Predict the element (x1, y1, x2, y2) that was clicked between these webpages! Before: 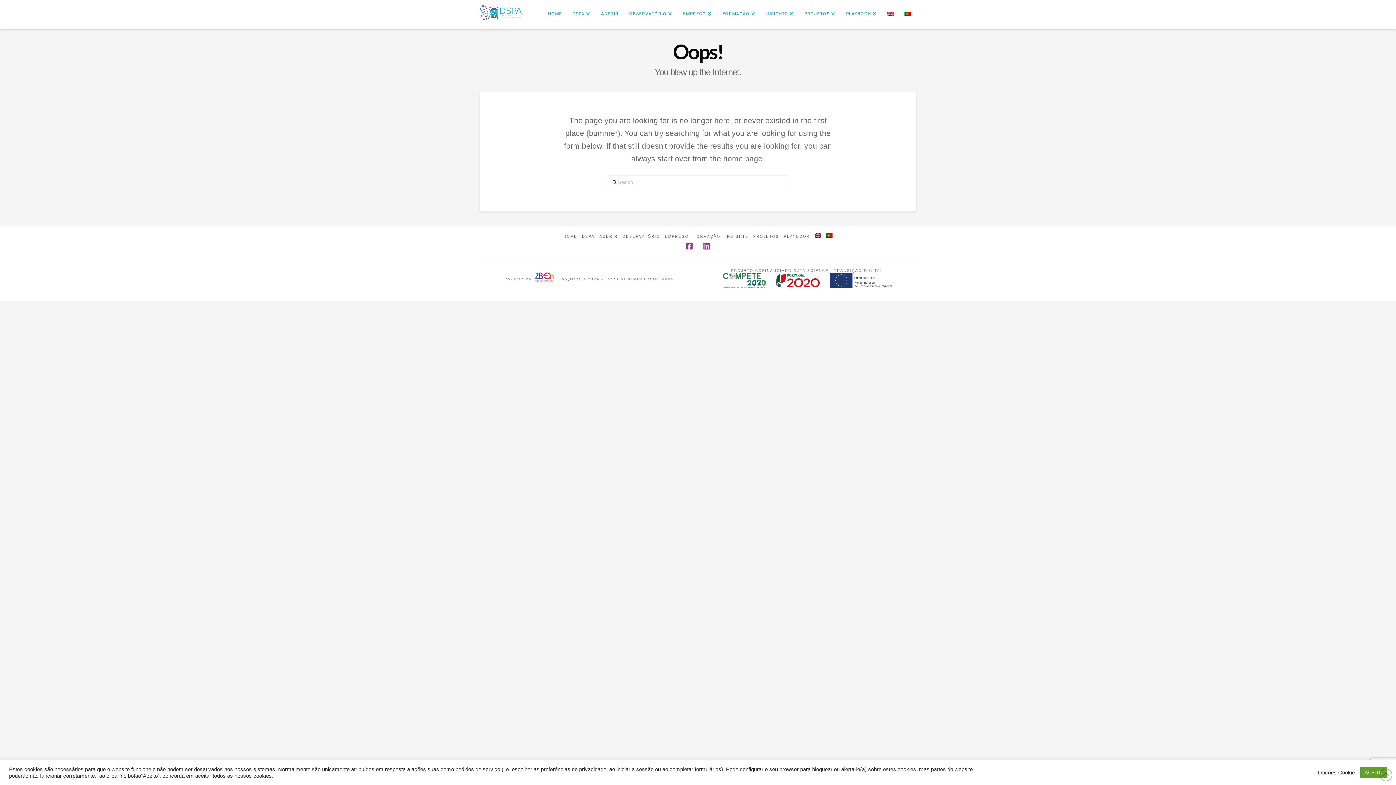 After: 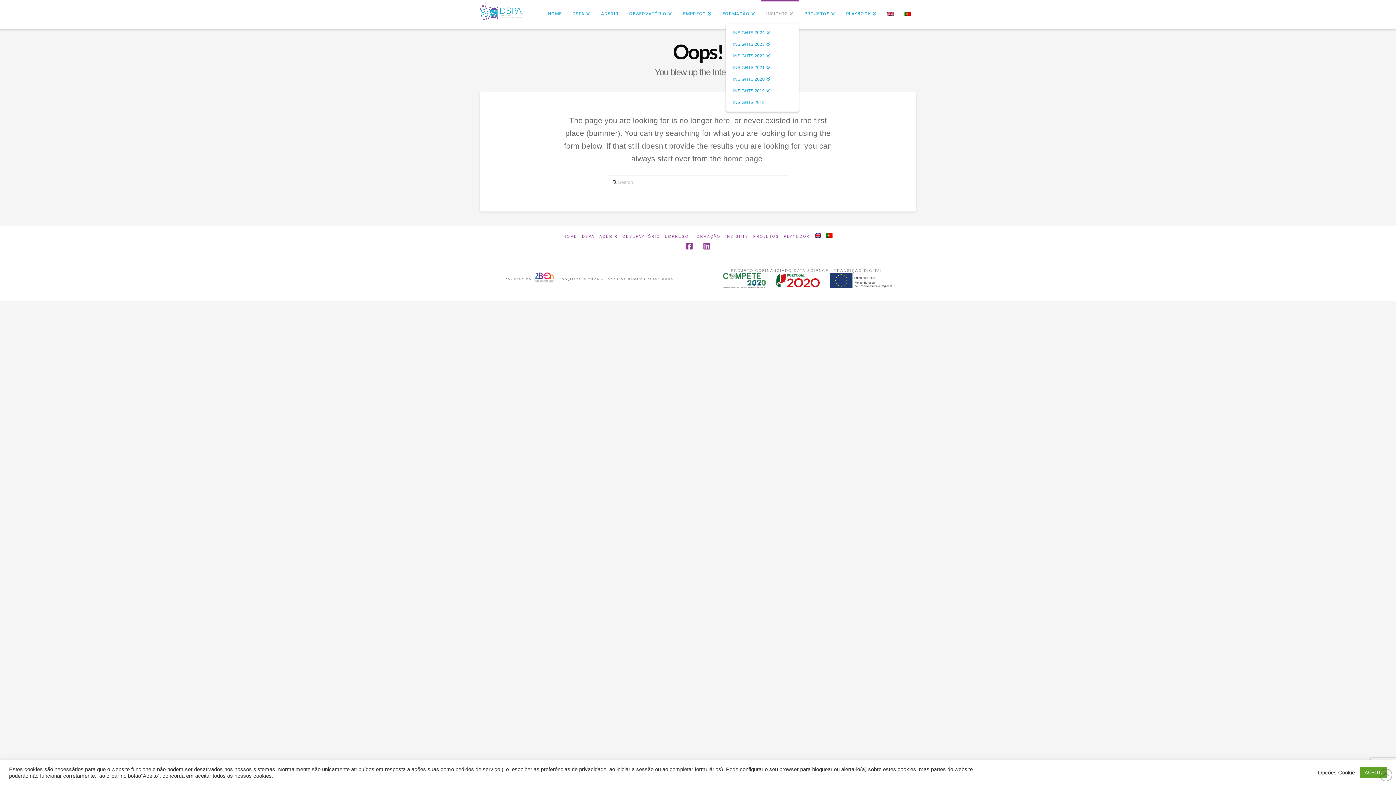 Action: label: INSIGHTS bbox: (760, 0, 799, 29)